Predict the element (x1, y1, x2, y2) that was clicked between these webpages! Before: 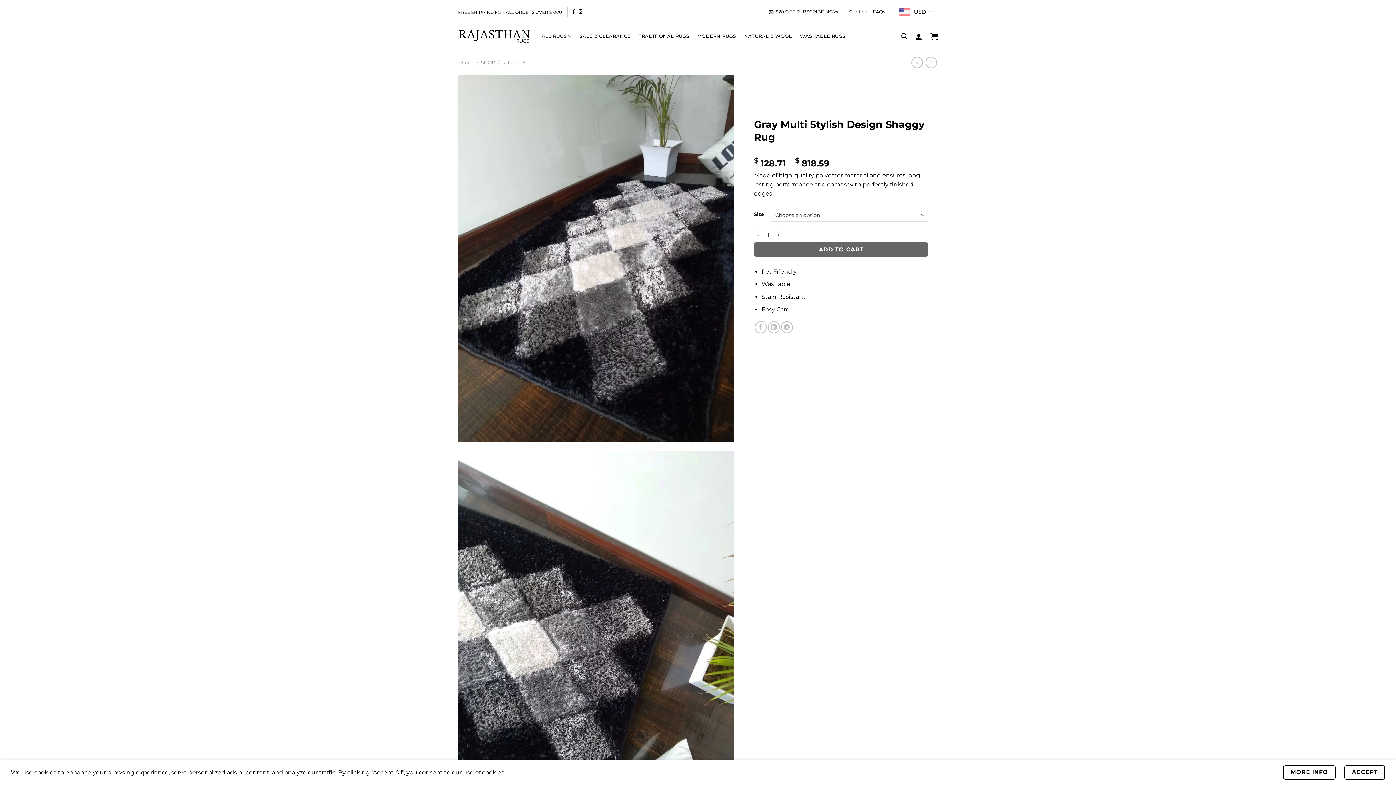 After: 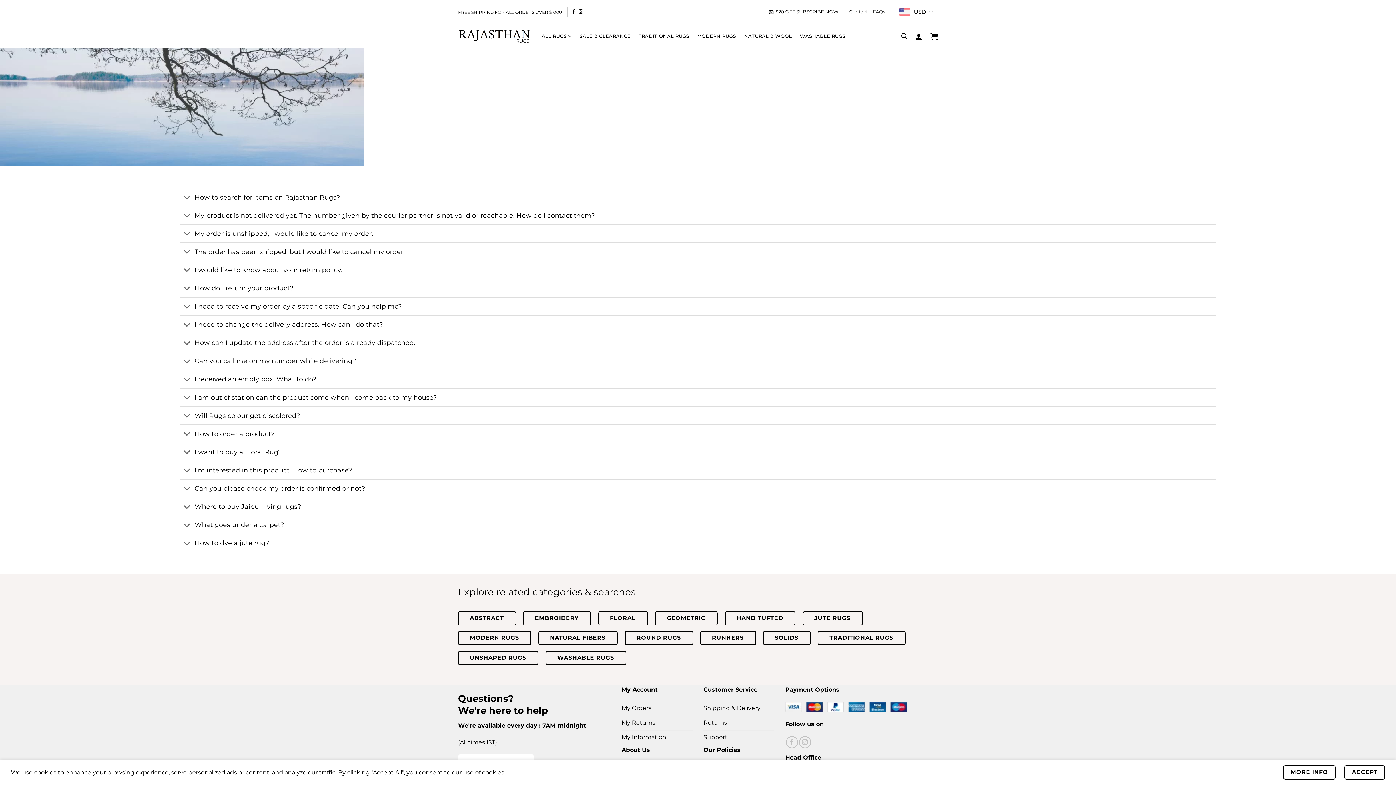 Action: label: FAQs bbox: (873, 7, 885, 16)